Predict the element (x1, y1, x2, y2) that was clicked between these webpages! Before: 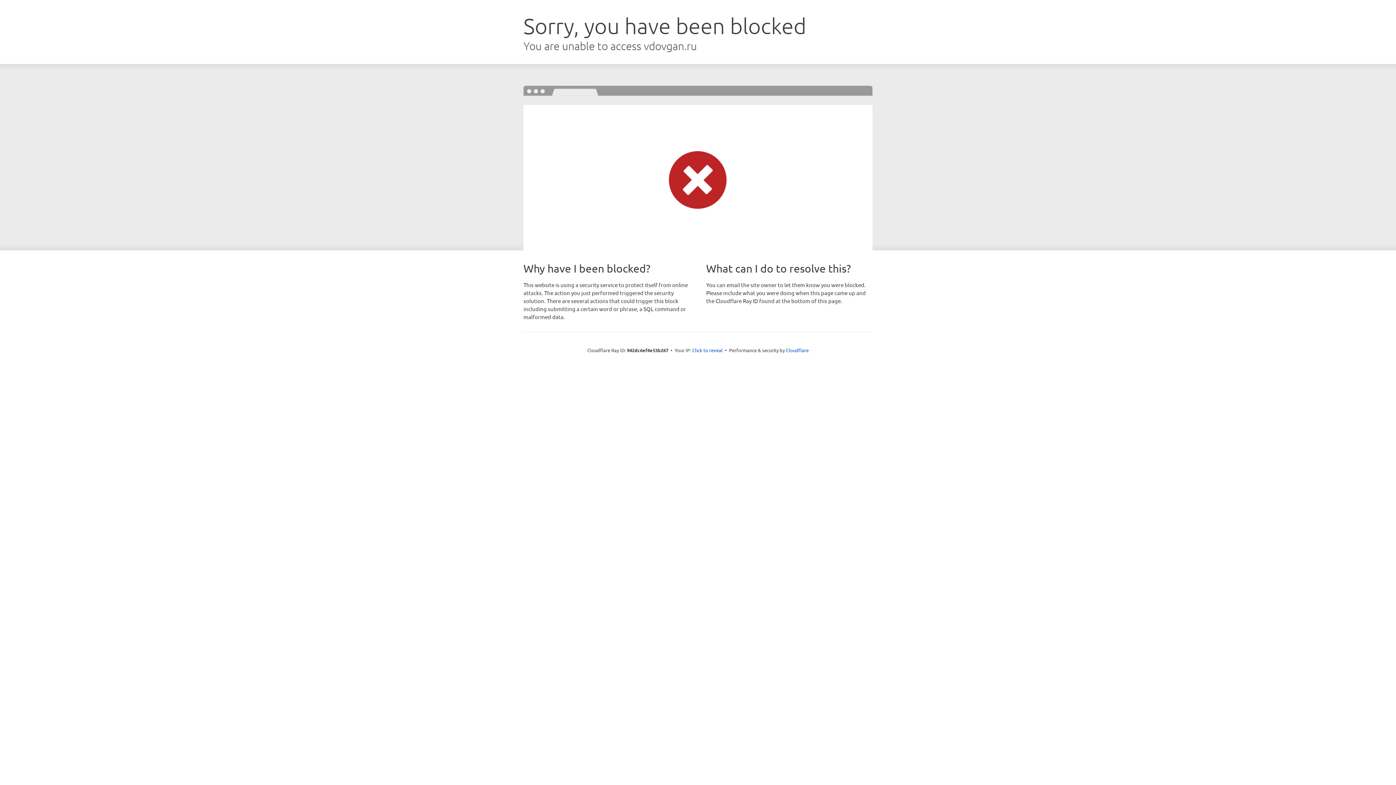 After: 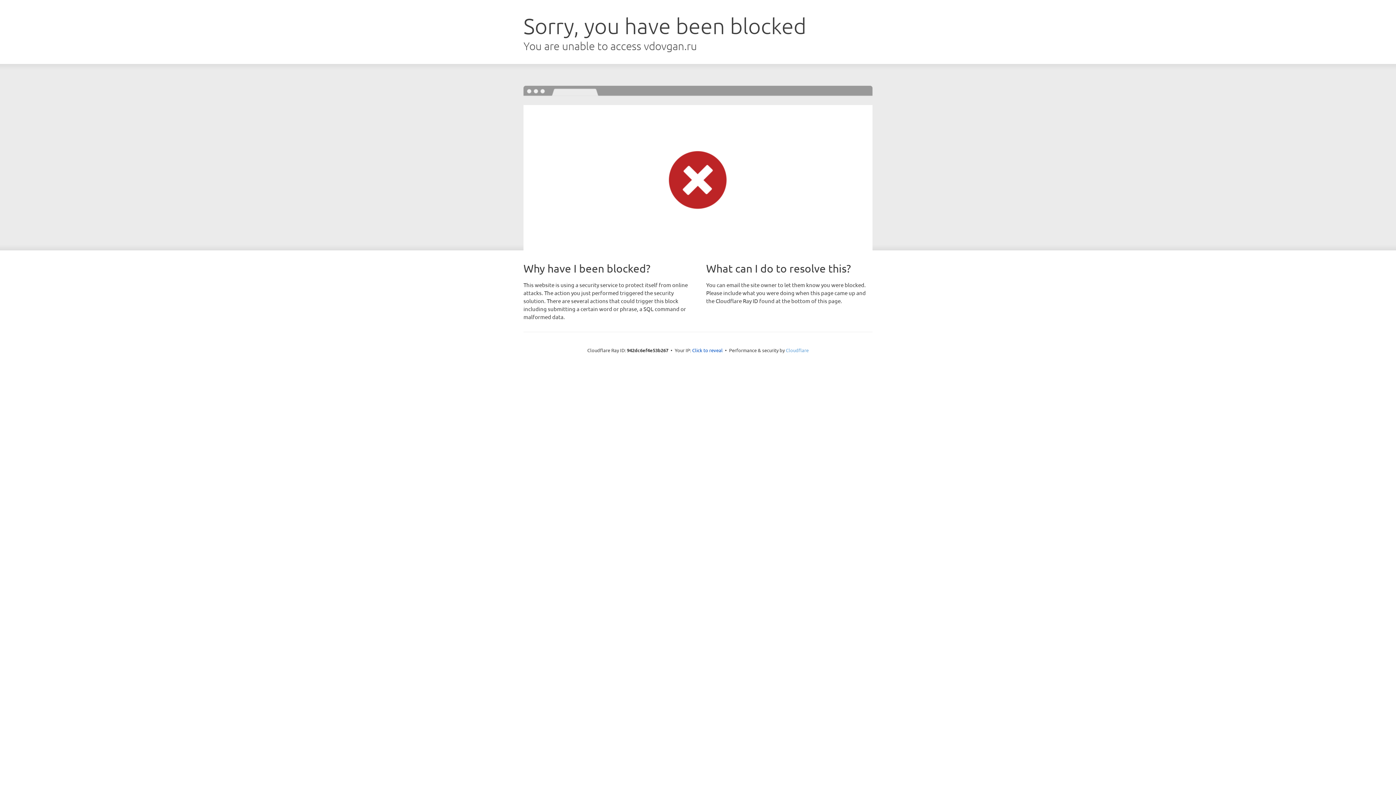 Action: label: Cloudflare bbox: (786, 347, 808, 353)